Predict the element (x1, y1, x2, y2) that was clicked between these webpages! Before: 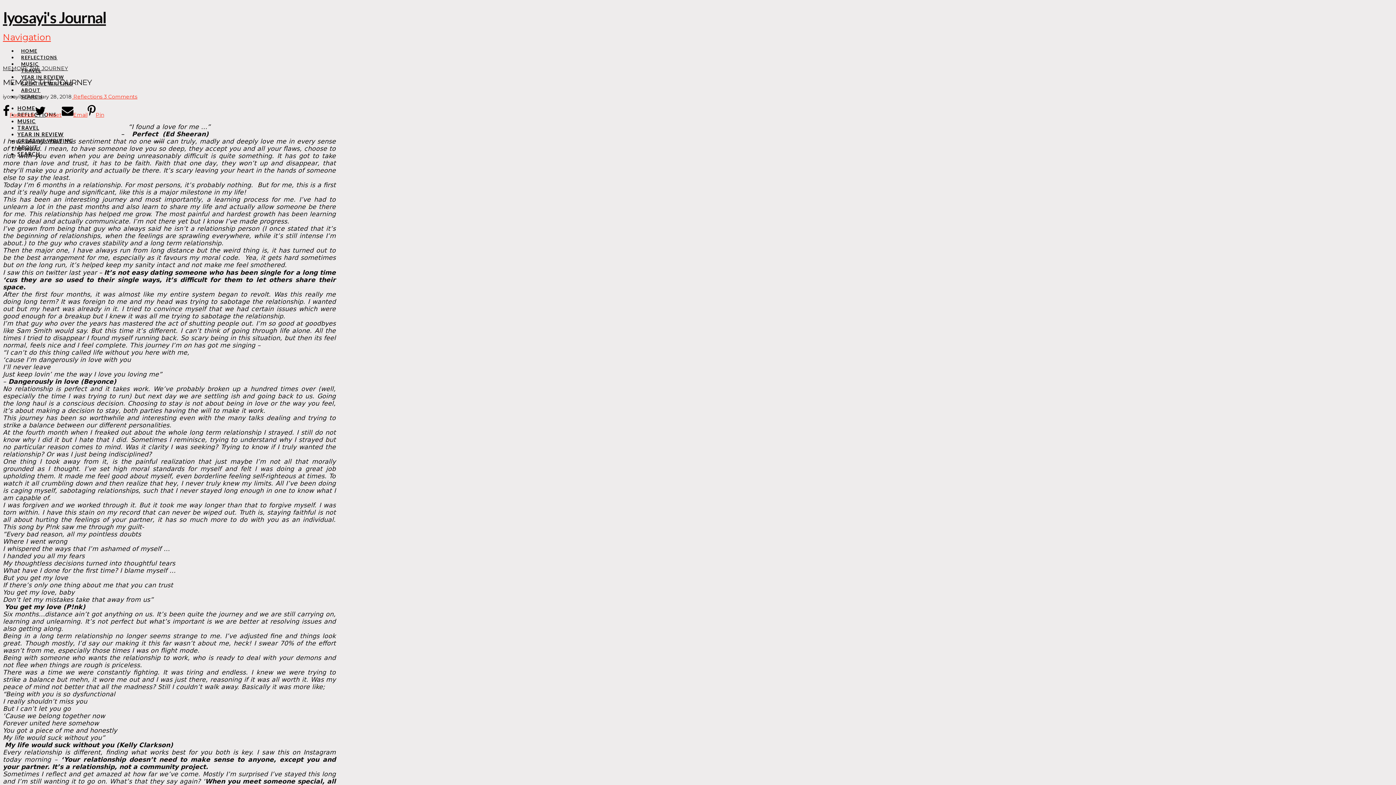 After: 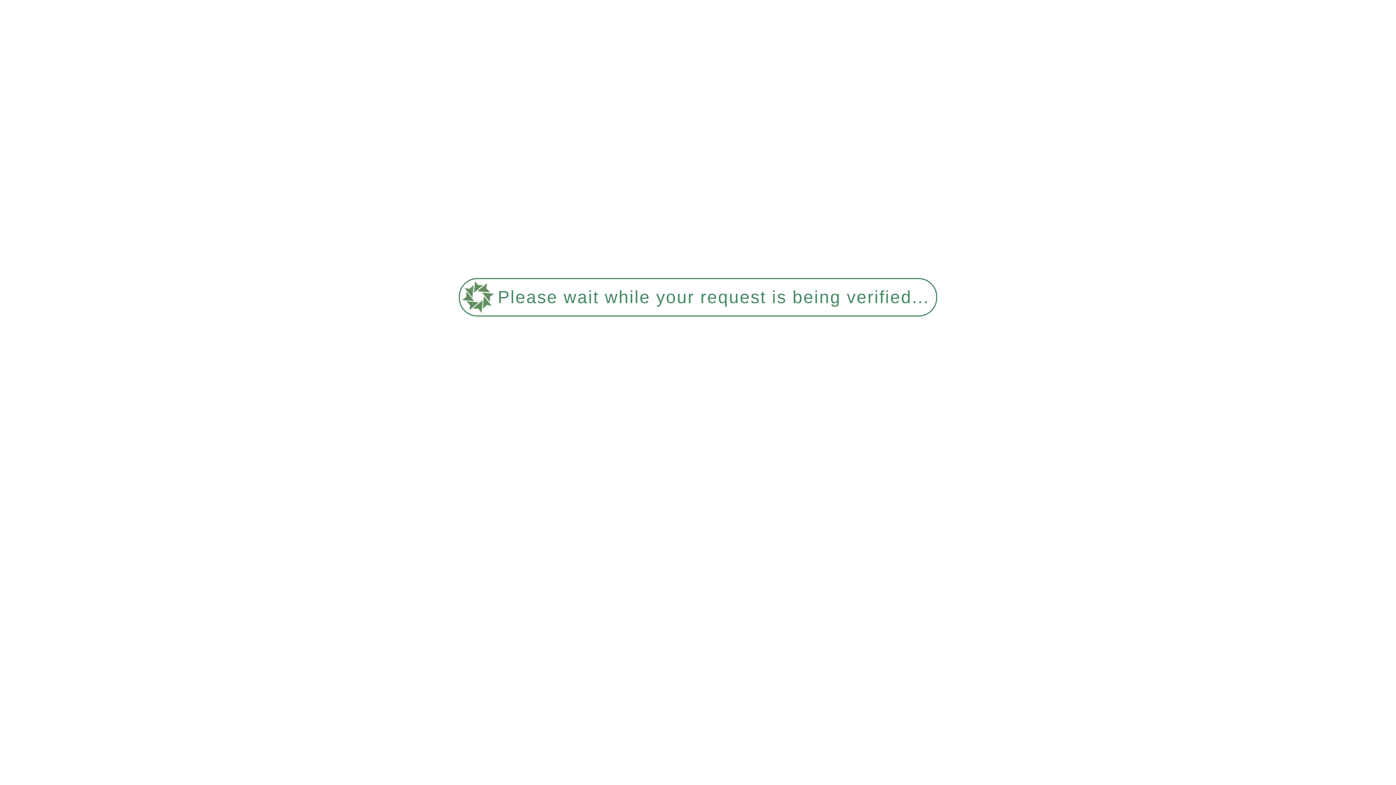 Action: bbox: (2, 65, 68, 71) label: MEMOIR: THE JOURNEY